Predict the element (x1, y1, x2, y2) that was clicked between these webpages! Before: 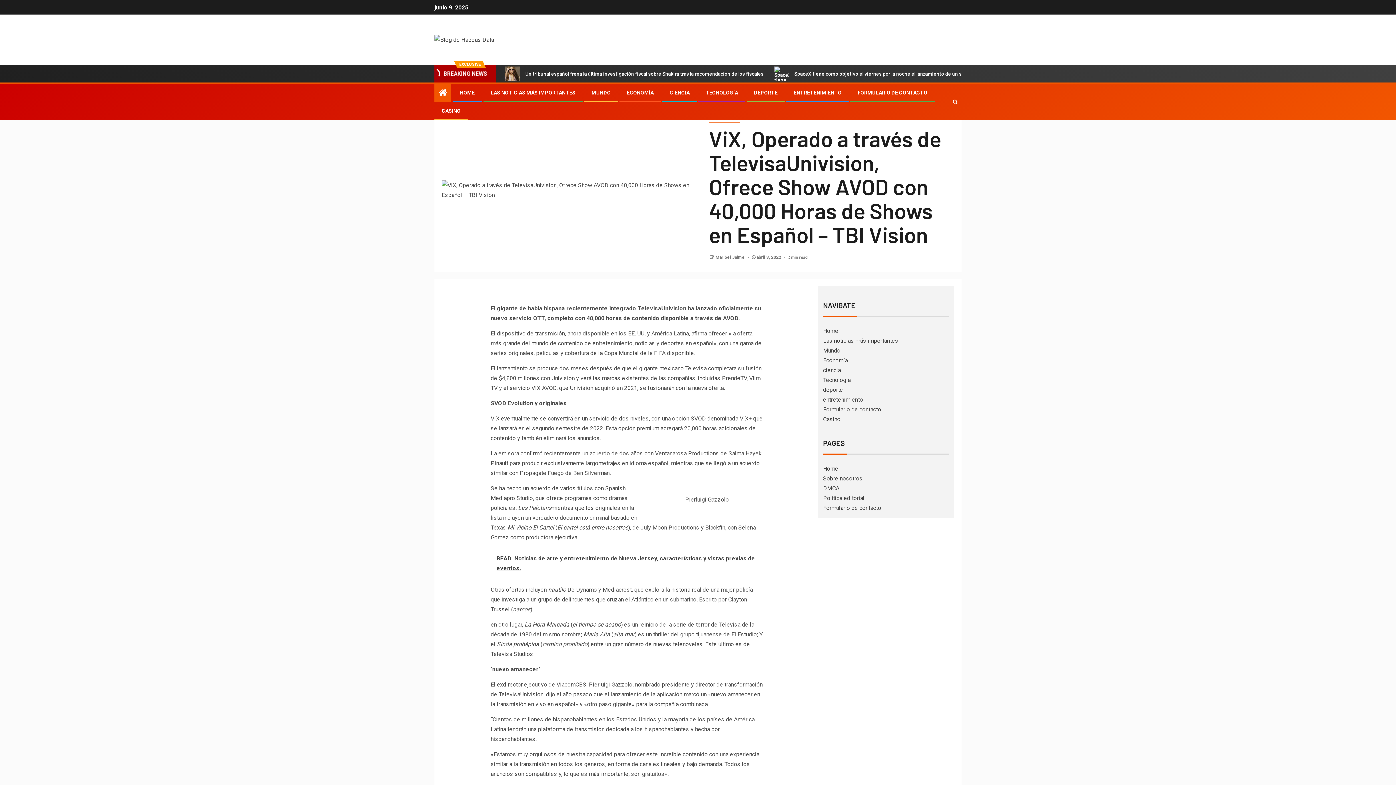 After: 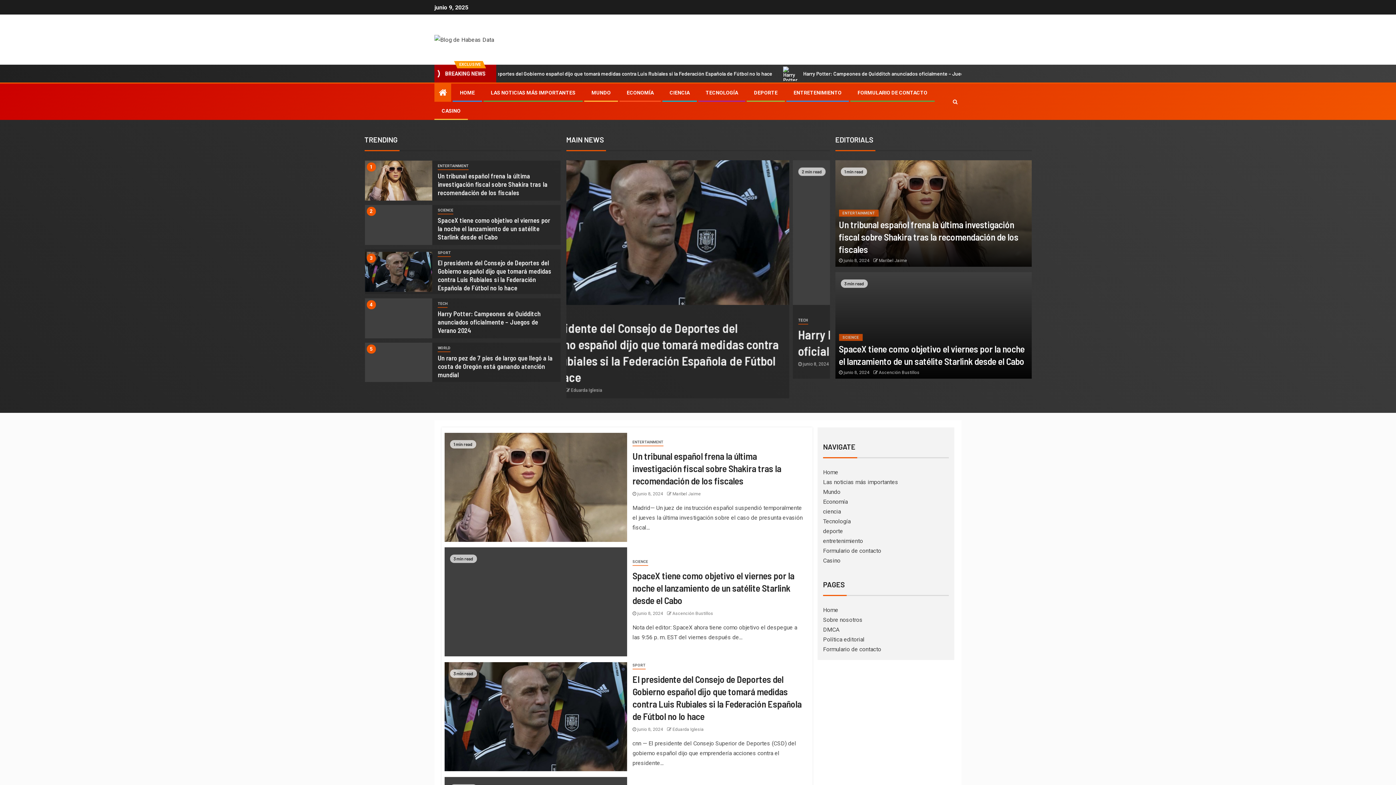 Action: bbox: (715, 255, 746, 260) label: Maribel Jaime 